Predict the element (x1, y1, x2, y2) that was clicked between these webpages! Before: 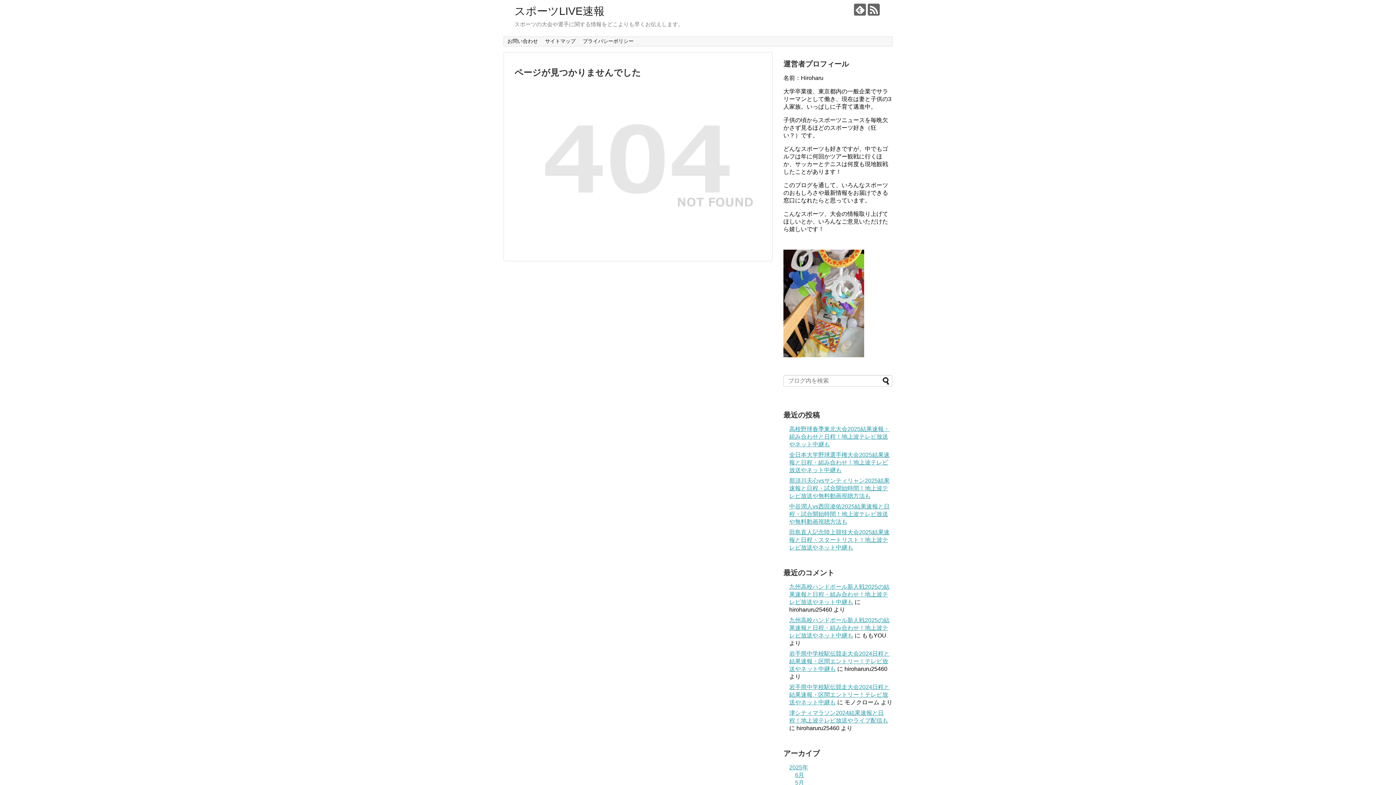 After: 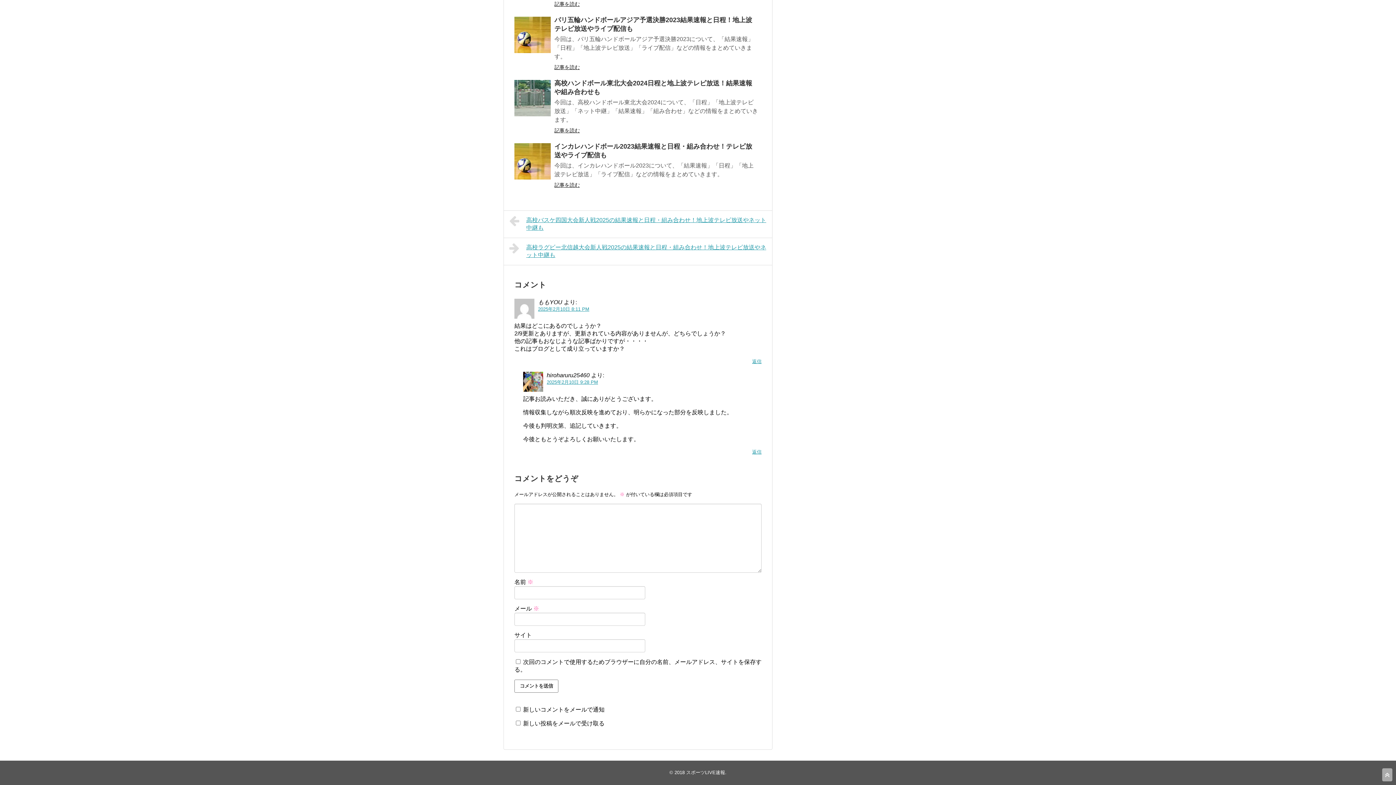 Action: label: 九州高校ハンドボール新人戦2025の結果速報と日程・組み合わせ！地上波テレビ放送やネット中継も bbox: (789, 617, 889, 639)